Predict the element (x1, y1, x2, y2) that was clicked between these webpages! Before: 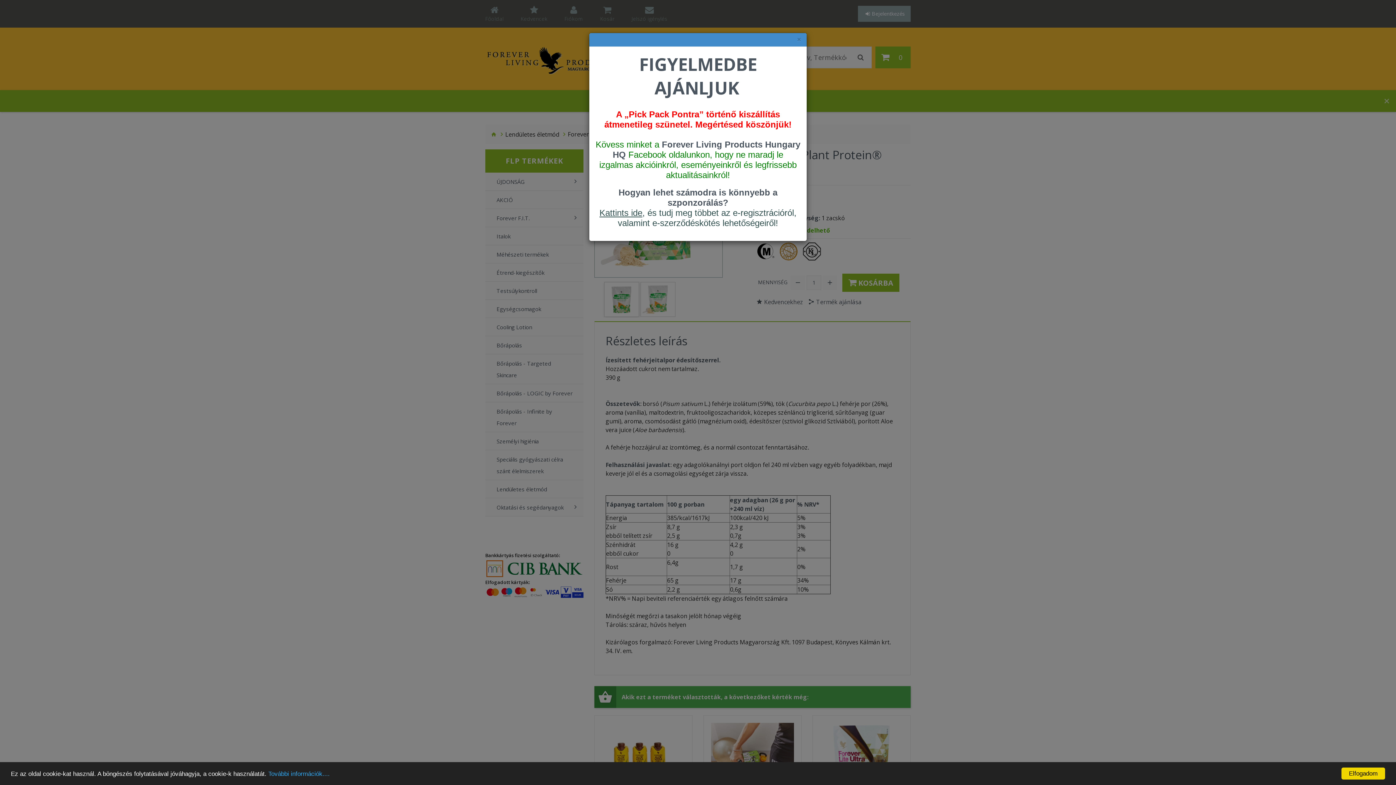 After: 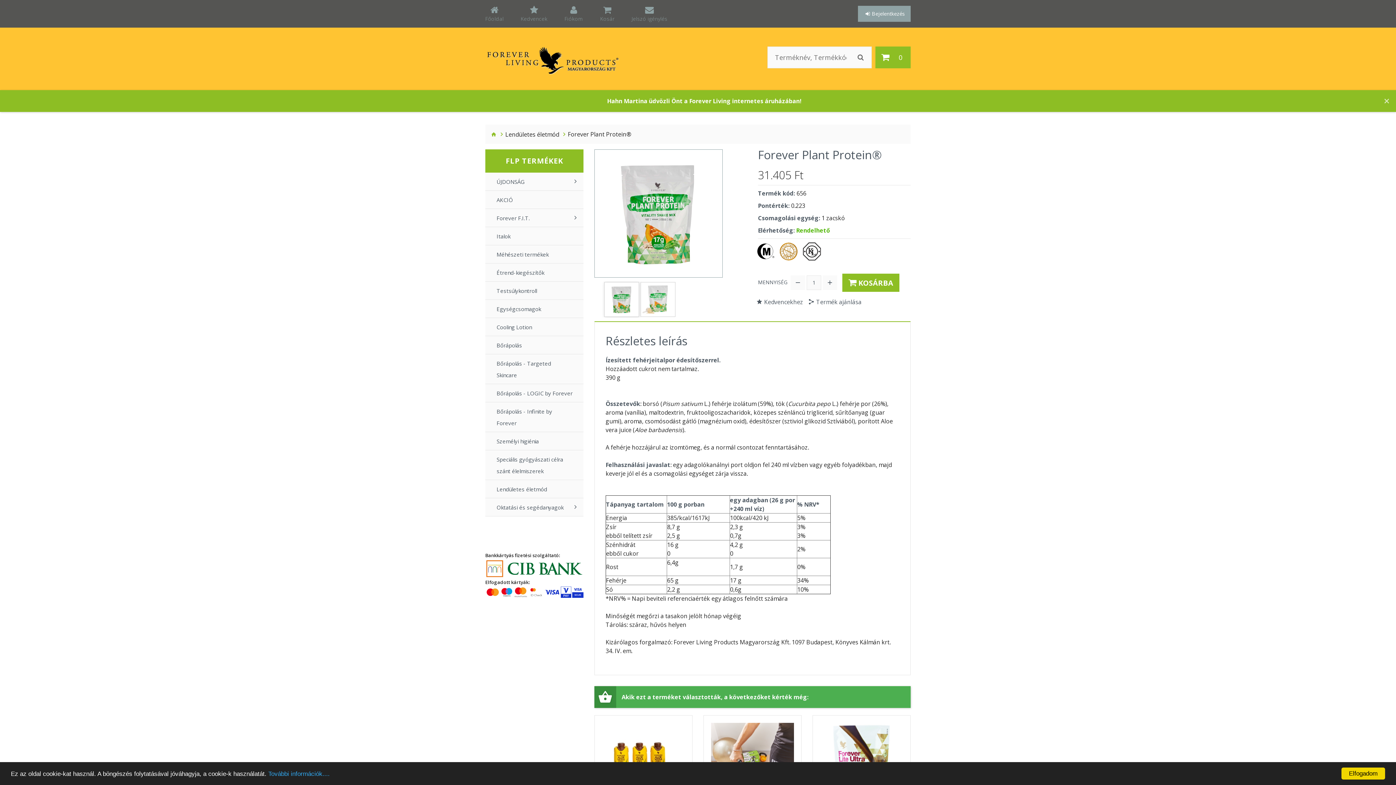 Action: label: felugró ablak bezárása bbox: (797, 35, 801, 43)